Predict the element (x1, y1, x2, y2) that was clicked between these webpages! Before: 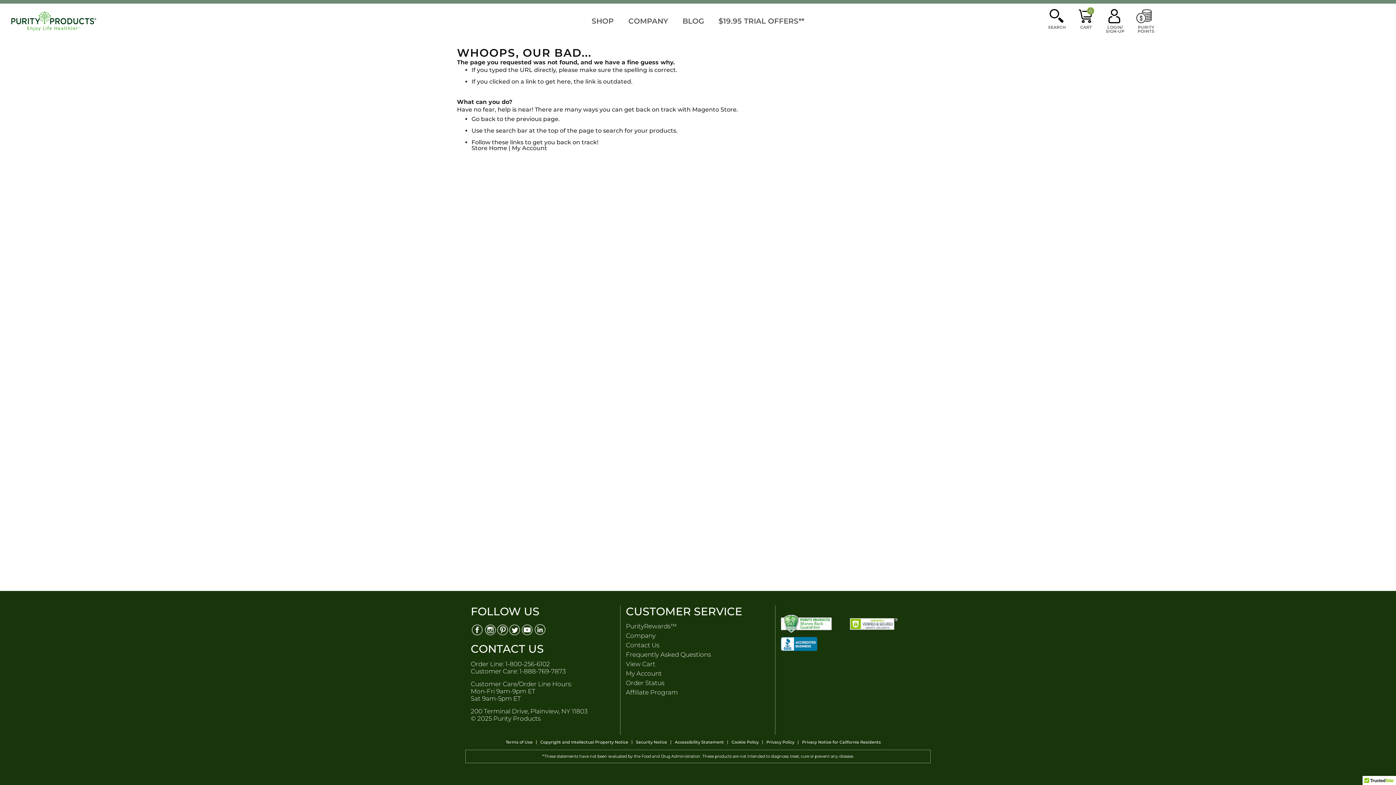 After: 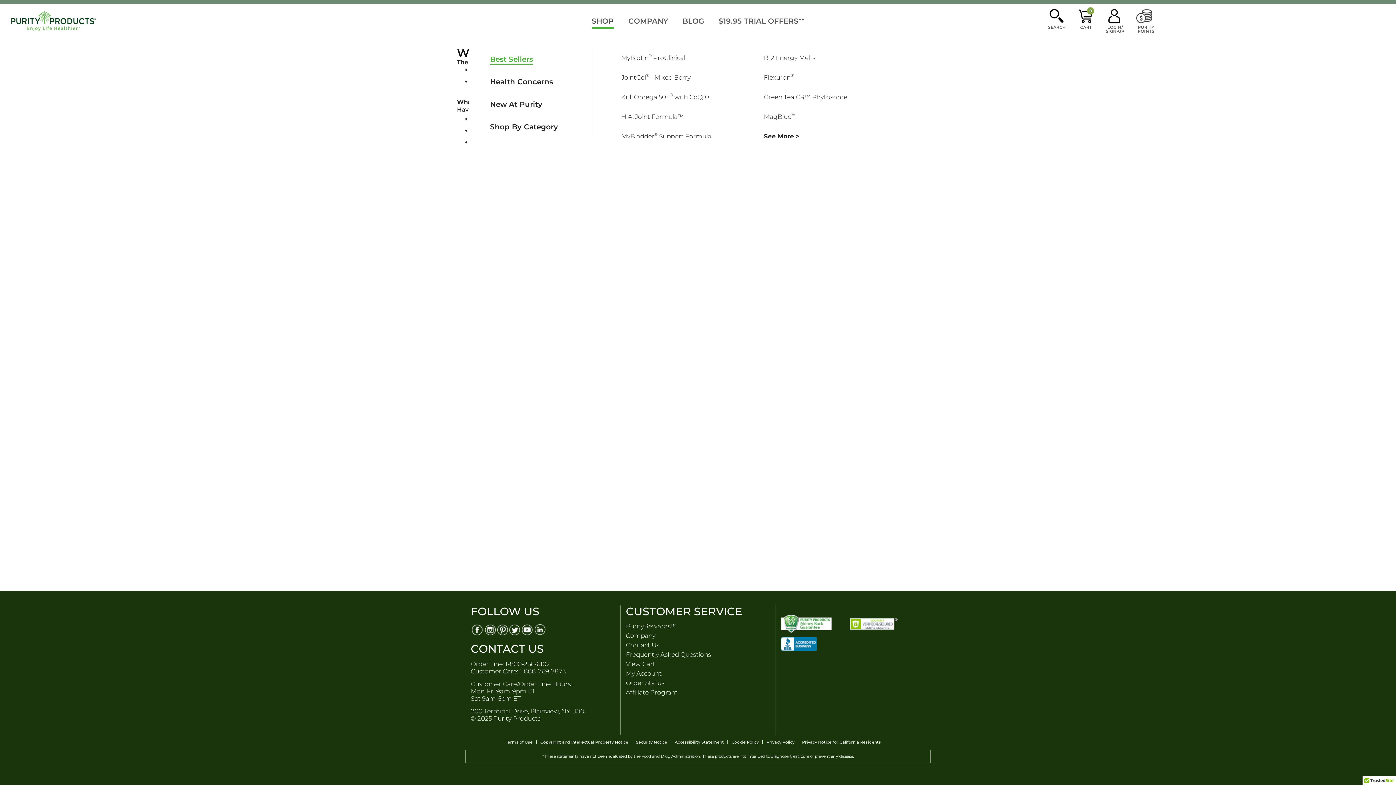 Action: bbox: (591, 12, 614, 29) label: SHOP